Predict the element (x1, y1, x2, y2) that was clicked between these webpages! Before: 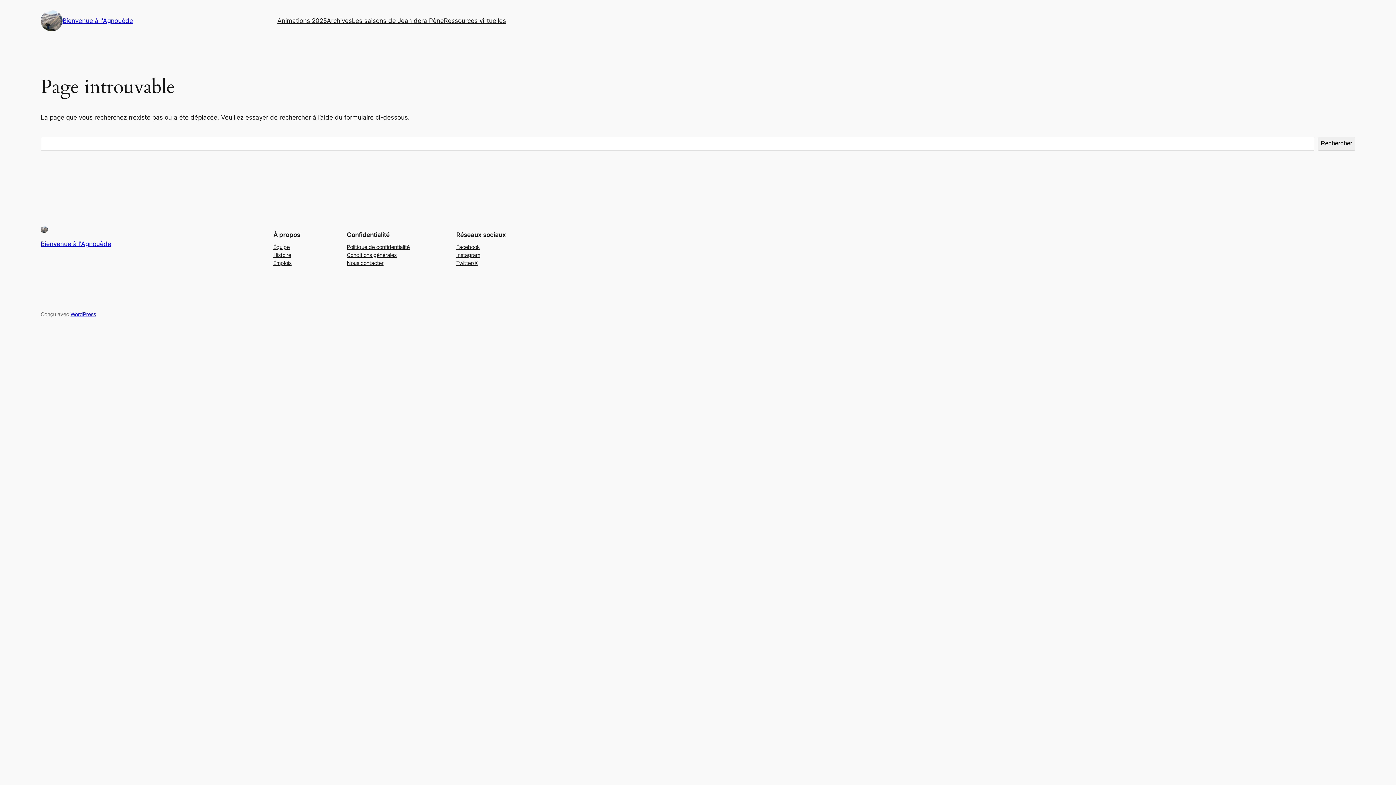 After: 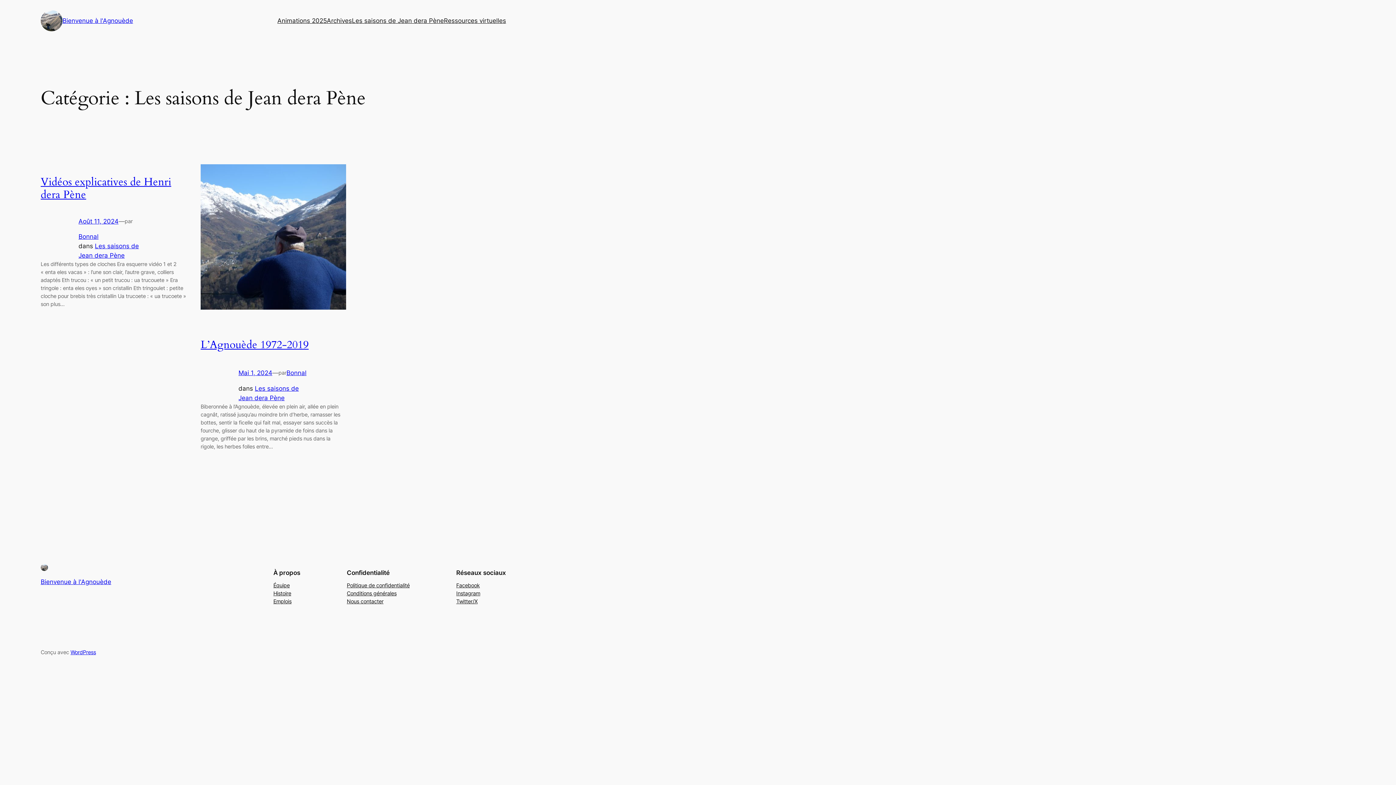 Action: bbox: (352, 15, 444, 25) label: Les saisons de Jean dera Pène